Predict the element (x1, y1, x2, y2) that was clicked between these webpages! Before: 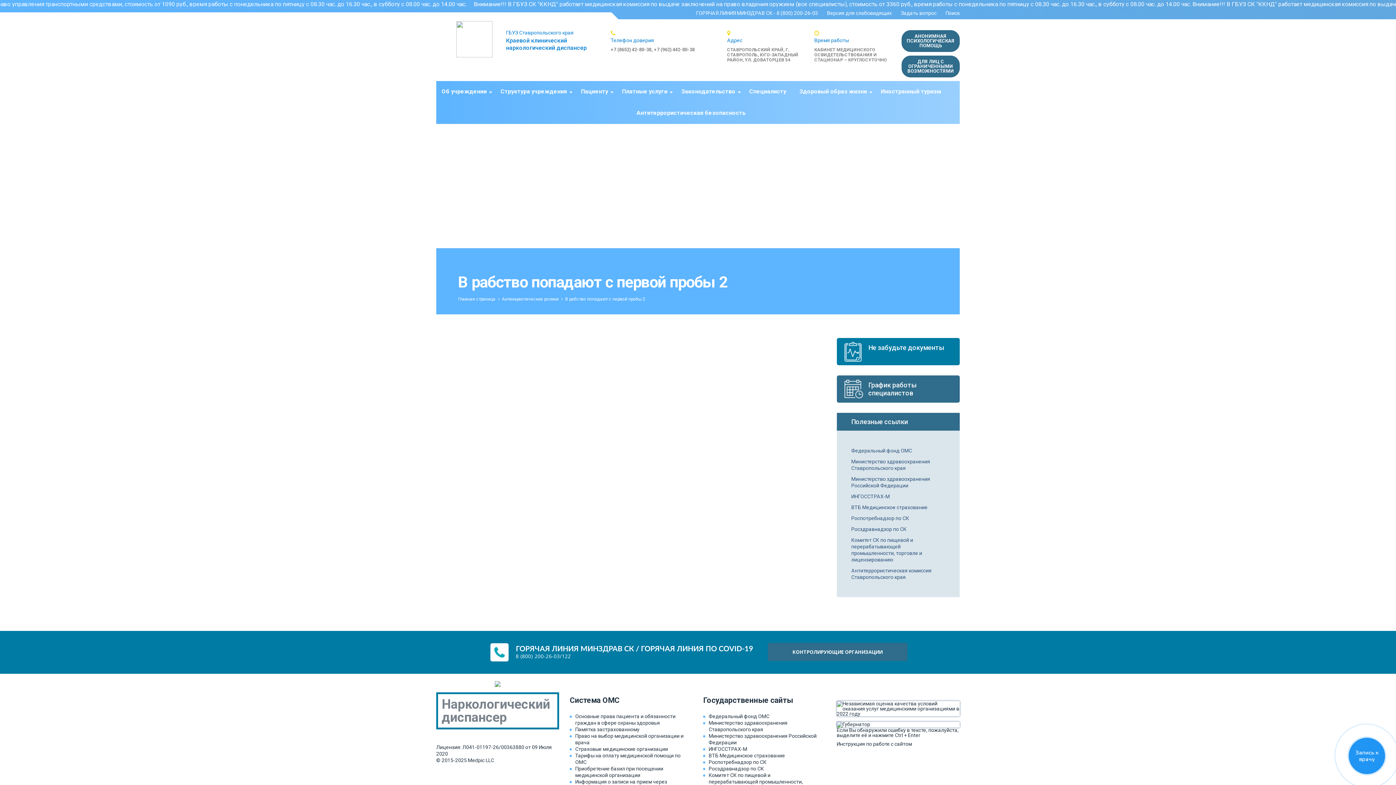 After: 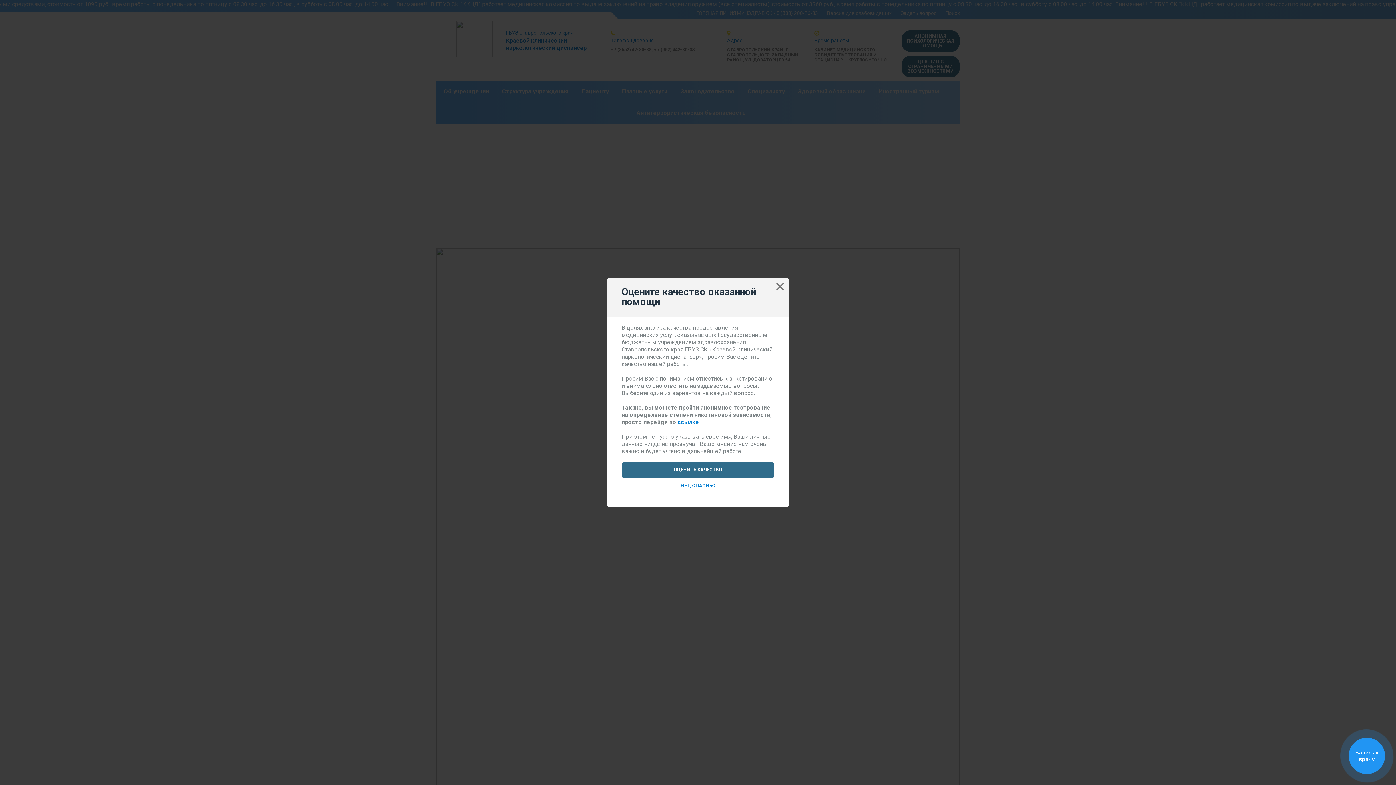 Action: bbox: (436, 681, 559, 729) label: Наркологический диспансер